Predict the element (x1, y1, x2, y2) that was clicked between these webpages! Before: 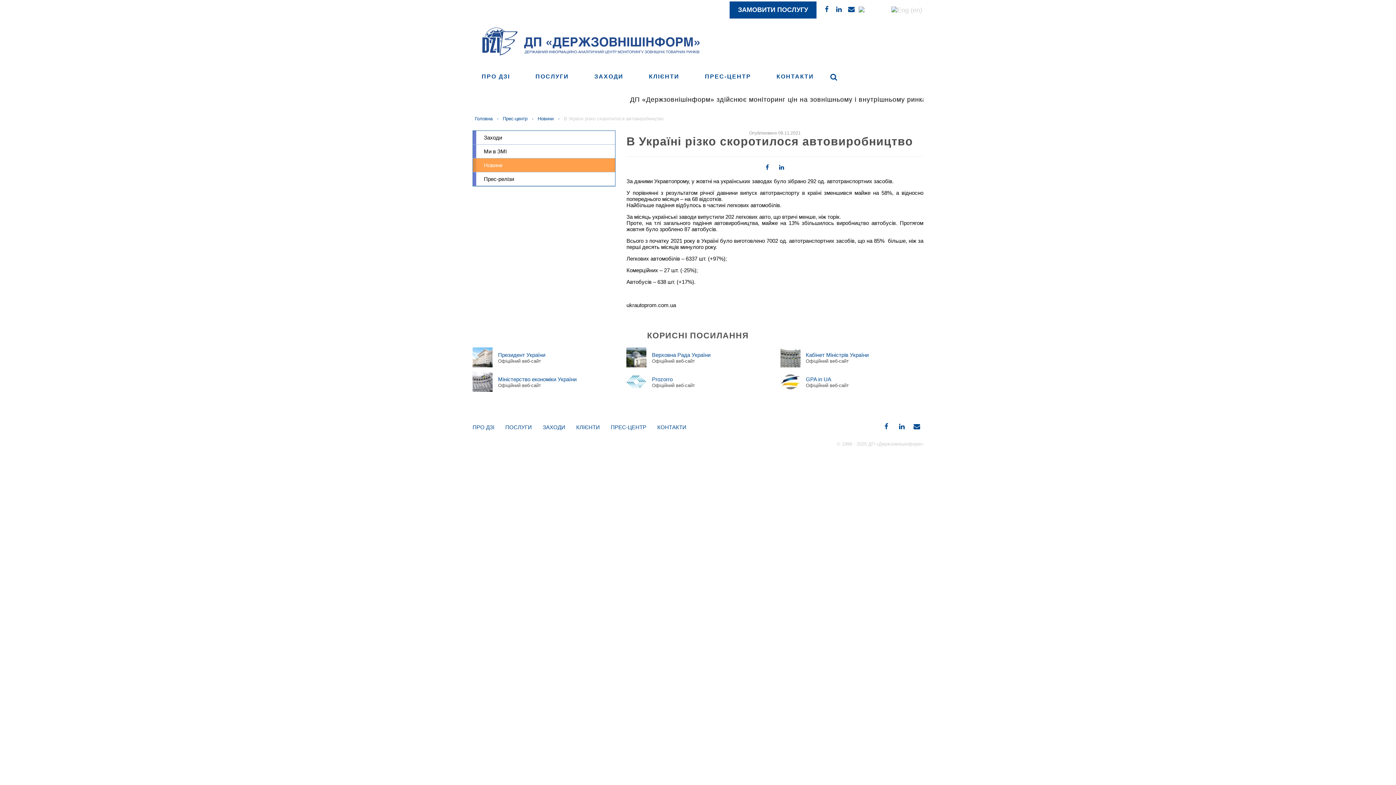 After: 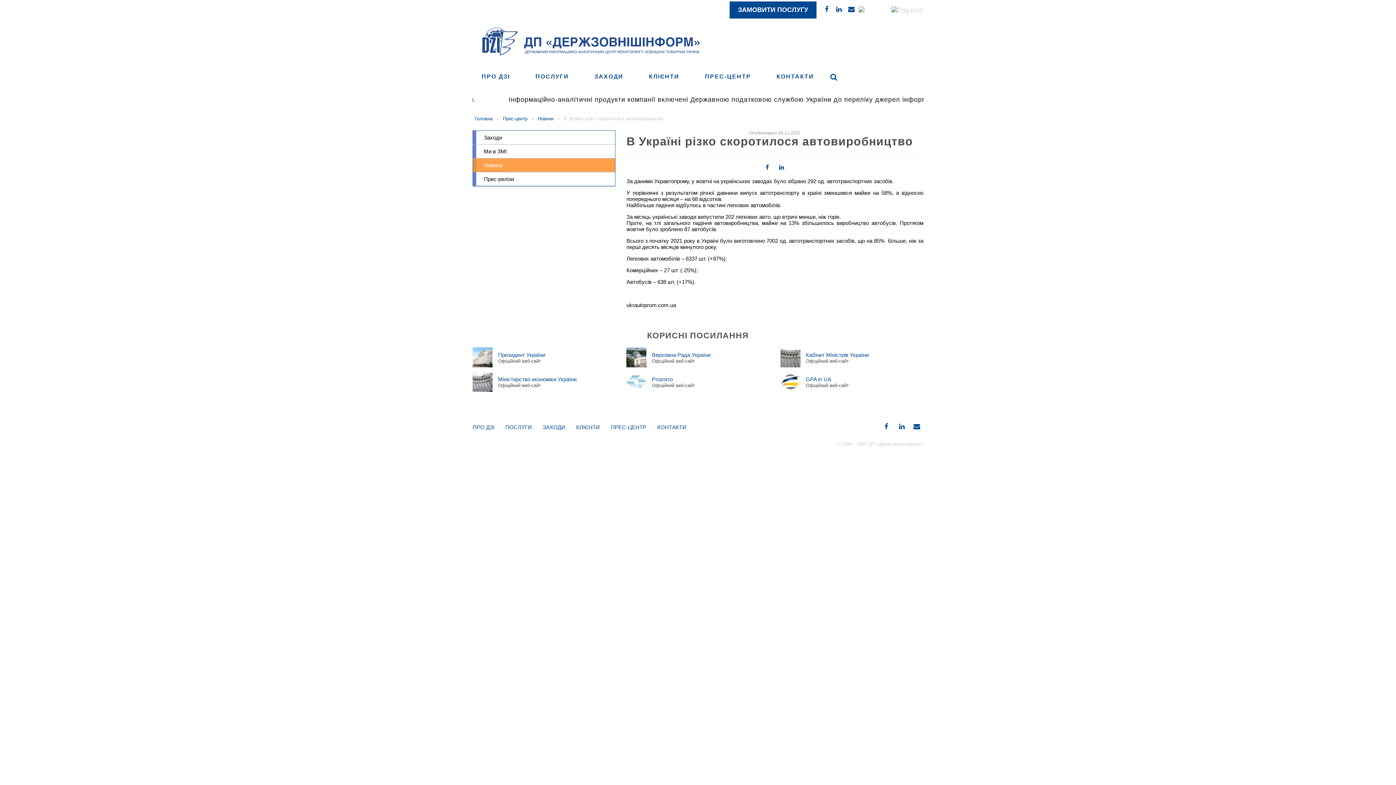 Action: label: Напишіть нам на єлектронну пошту bbox: (909, 423, 923, 430)